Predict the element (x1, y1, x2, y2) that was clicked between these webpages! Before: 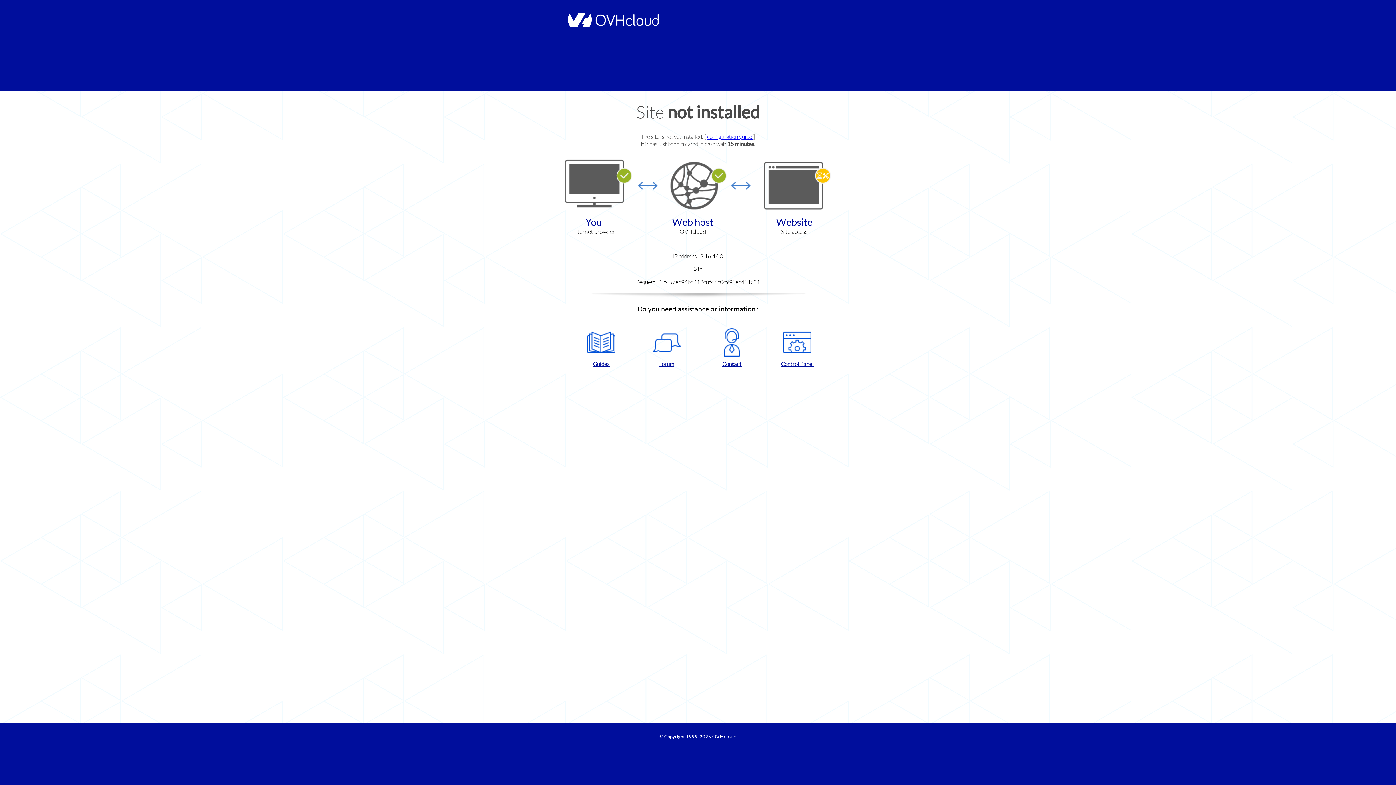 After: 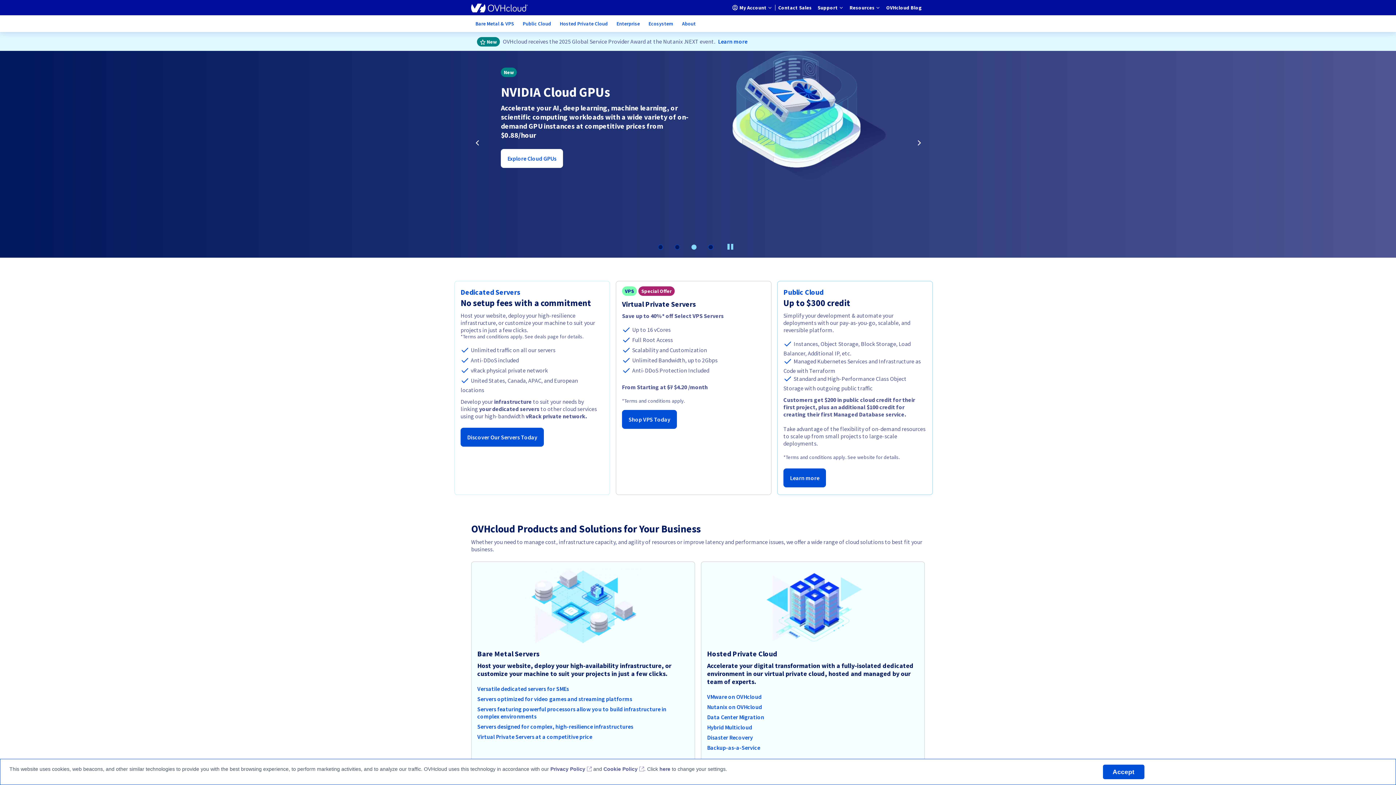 Action: label: OVHcloud bbox: (712, 734, 736, 740)